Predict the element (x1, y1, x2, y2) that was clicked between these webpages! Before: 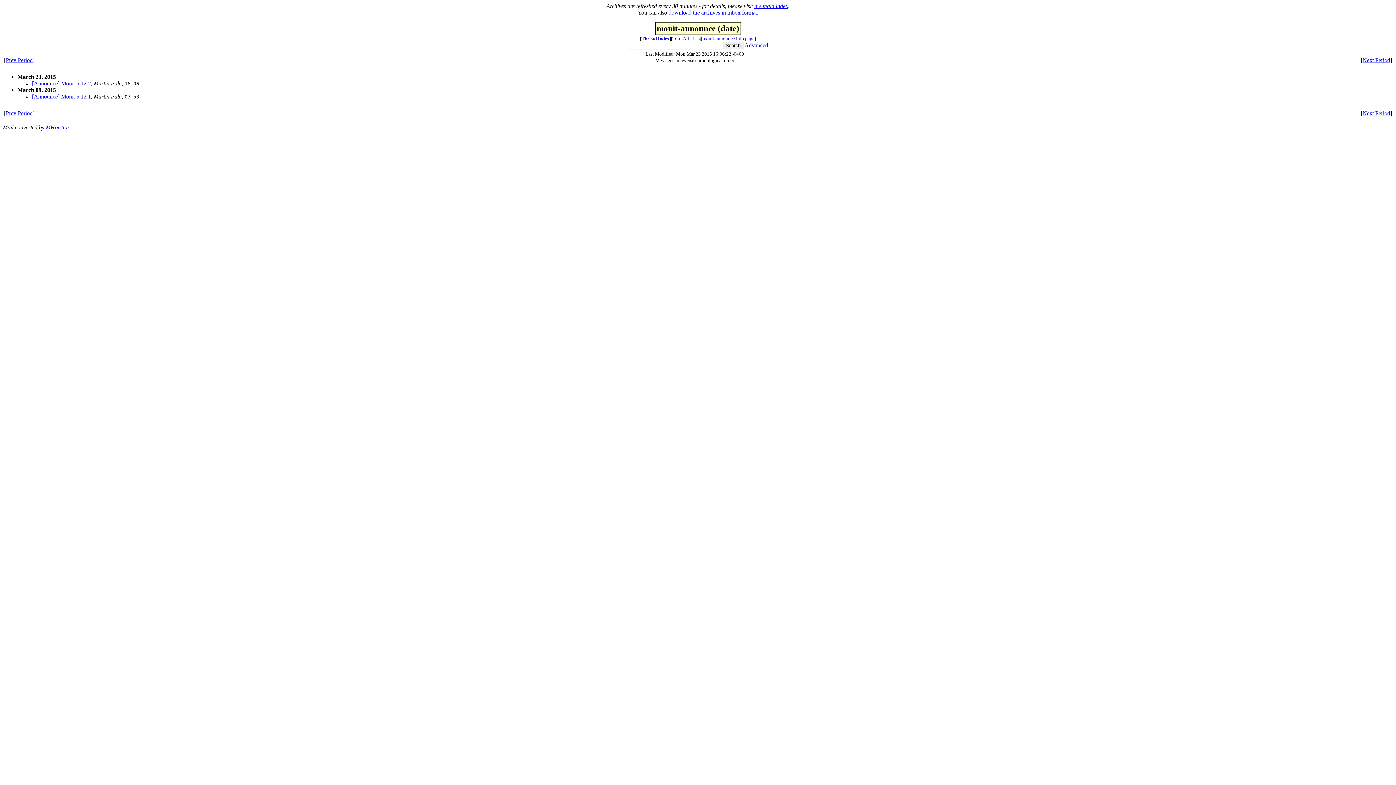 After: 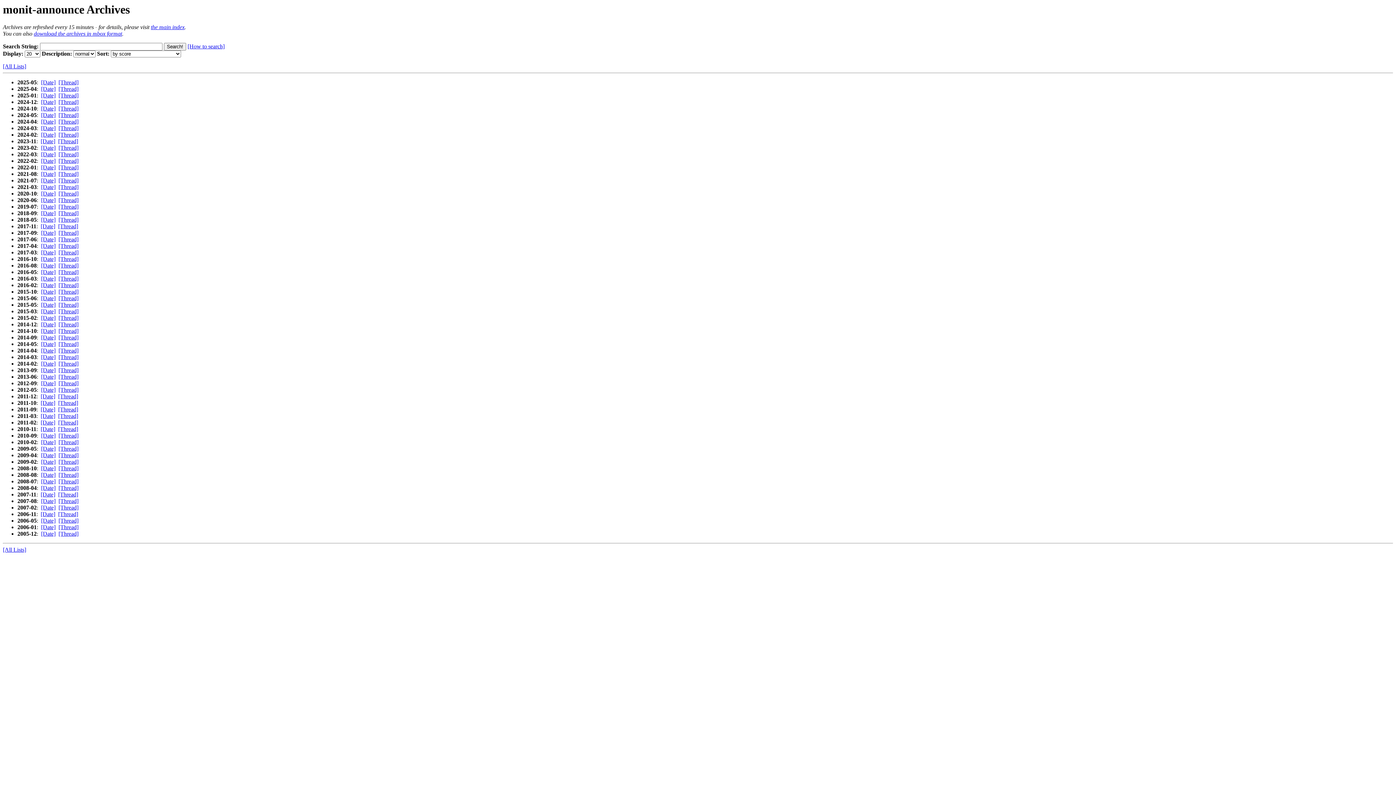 Action: label: Top bbox: (672, 36, 680, 41)